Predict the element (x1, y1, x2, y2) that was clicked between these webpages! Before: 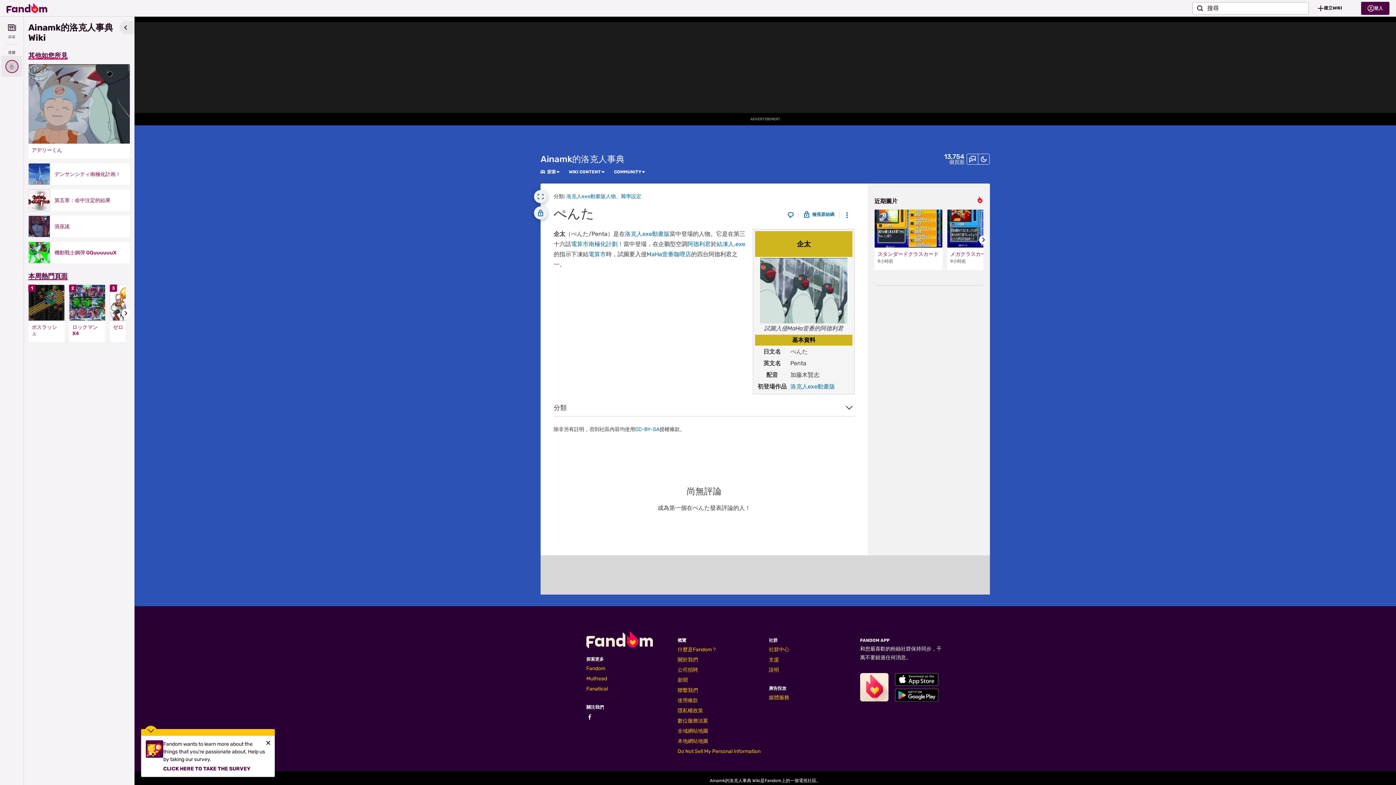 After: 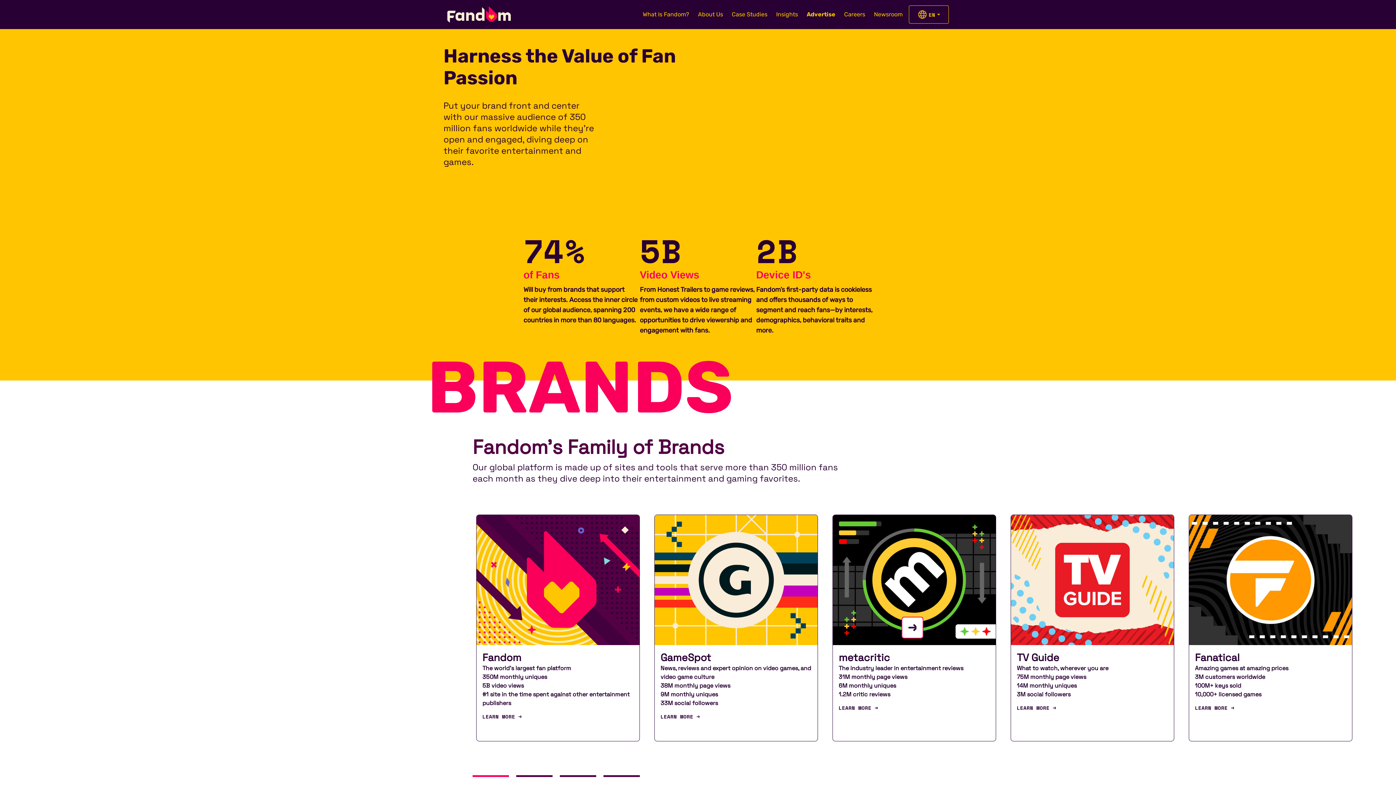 Action: bbox: (769, 694, 789, 701) label: 媒體服務